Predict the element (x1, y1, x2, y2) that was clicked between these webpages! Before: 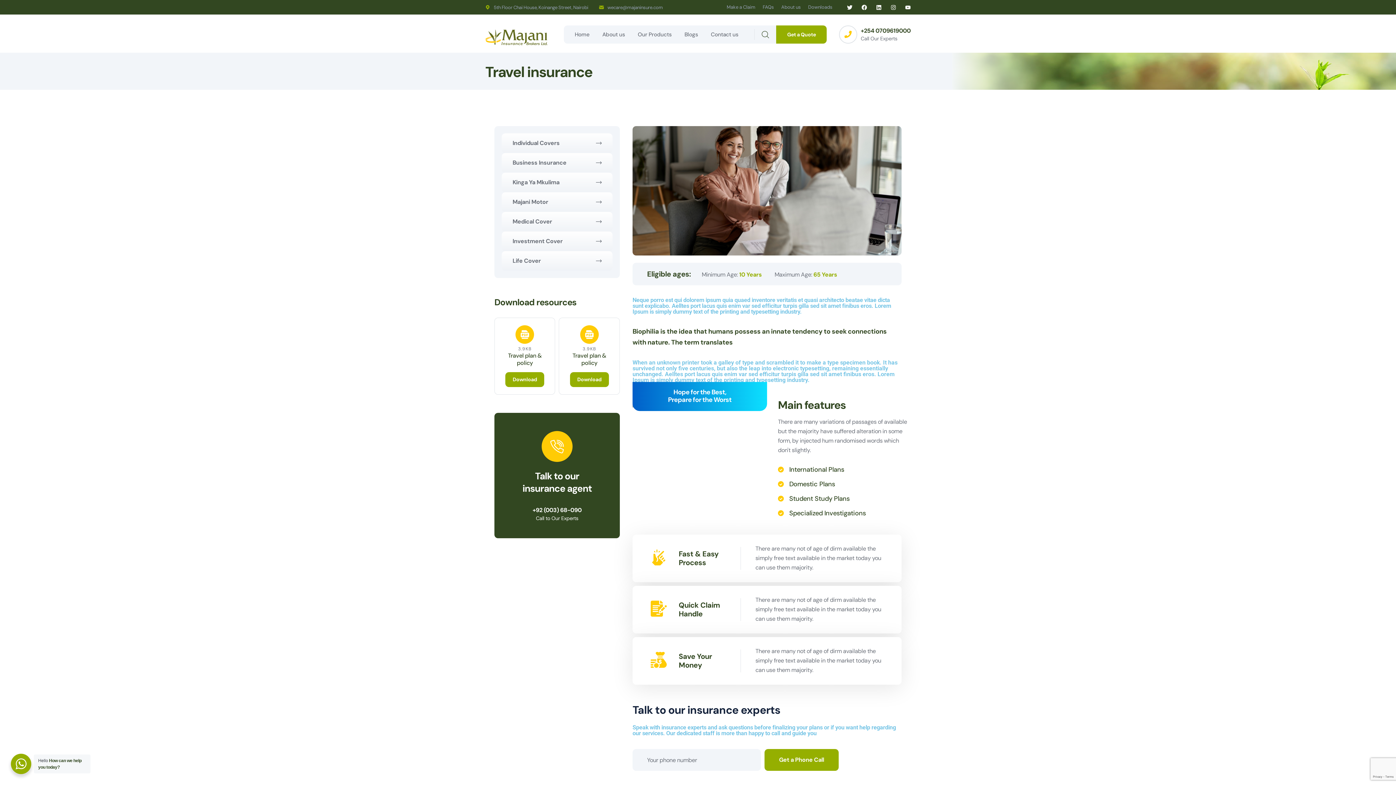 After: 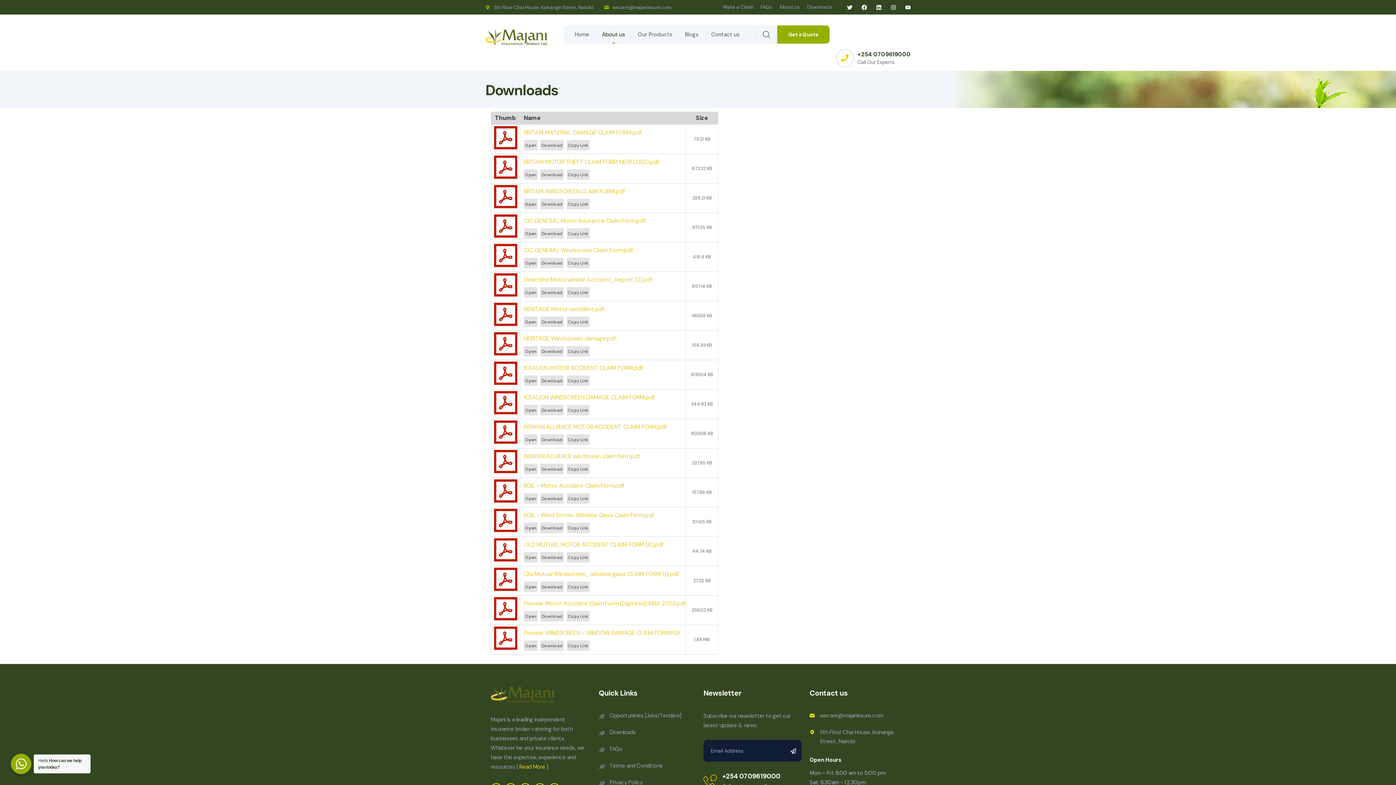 Action: bbox: (808, 2, 832, 12) label: Downloads